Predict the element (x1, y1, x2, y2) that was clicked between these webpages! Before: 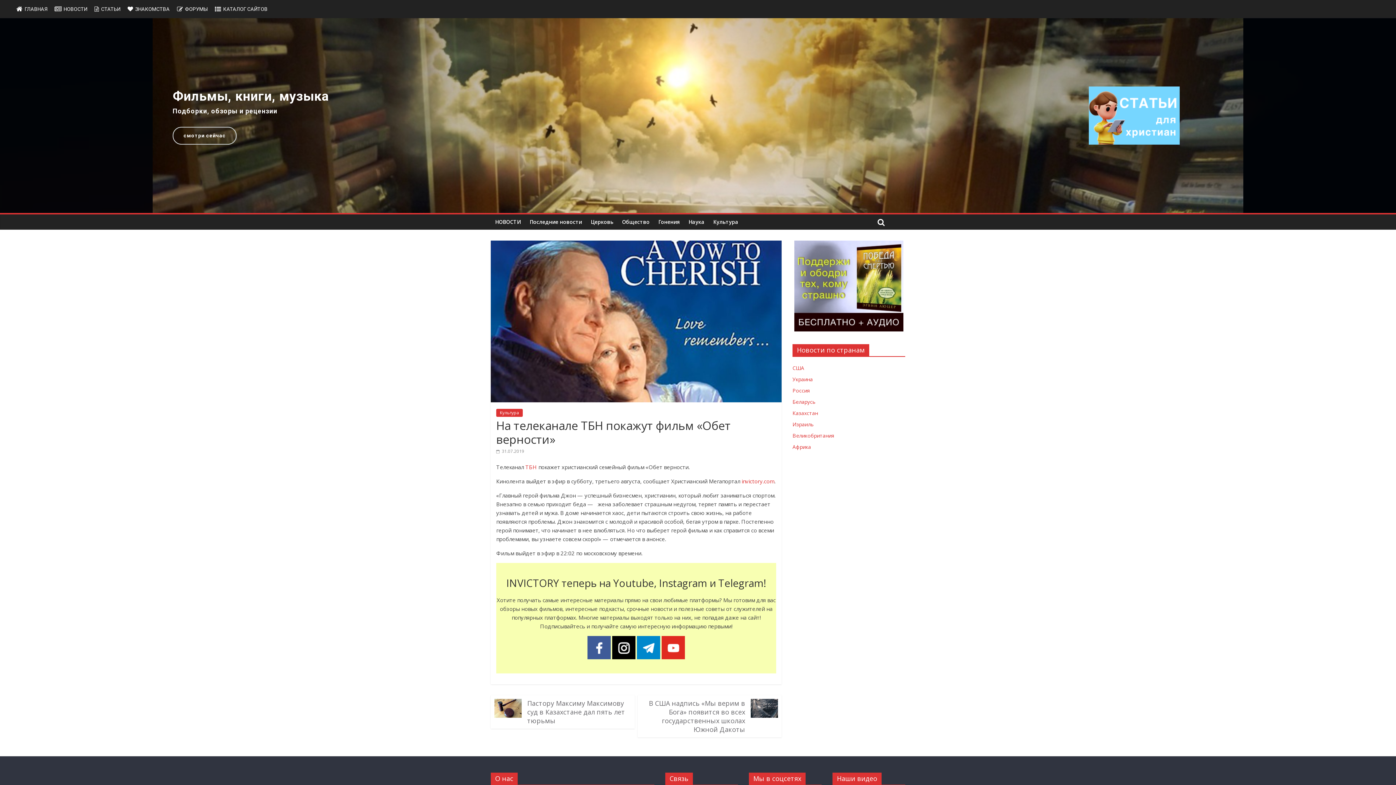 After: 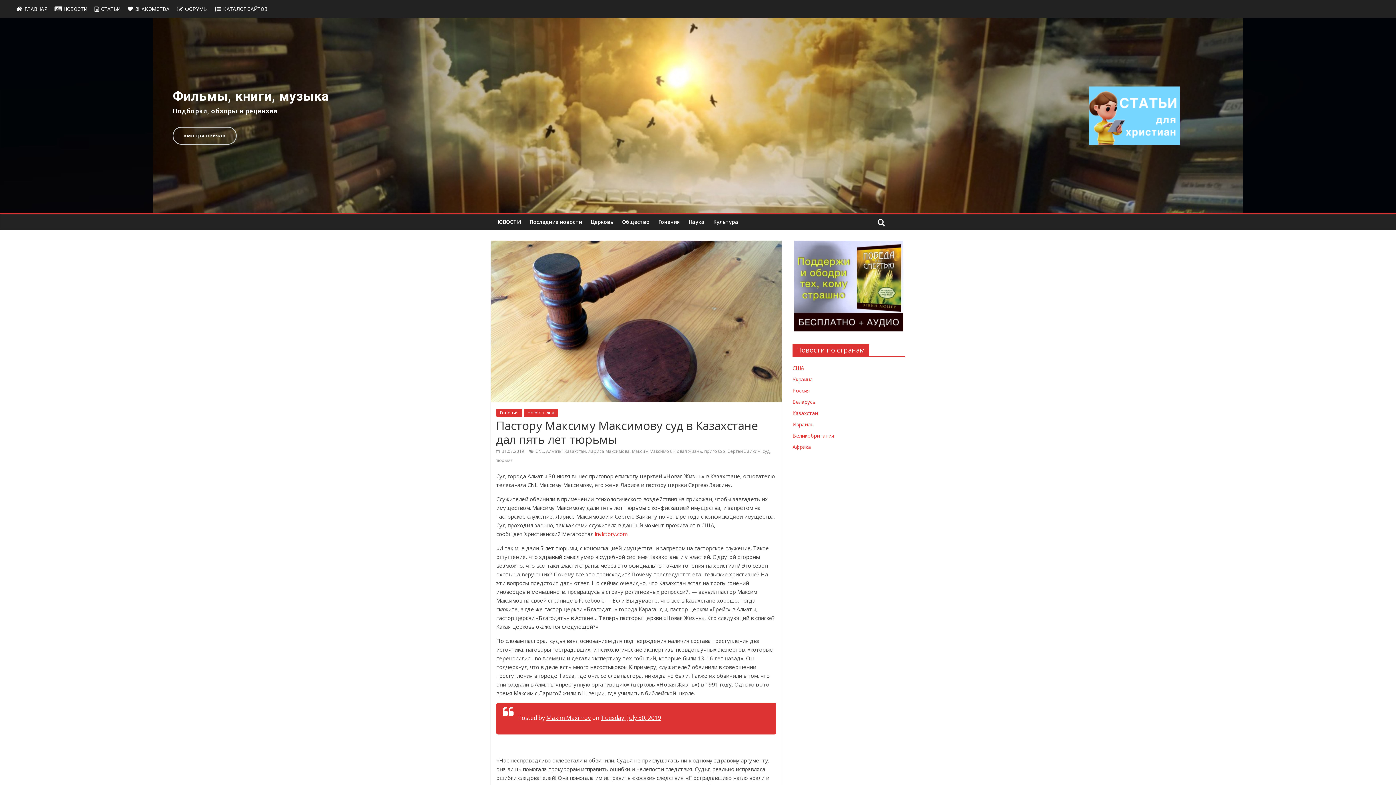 Action: label: Пастору Максиму Максимову суд в Казахстане дал пять лет тюрьмы bbox: (521, 699, 629, 725)